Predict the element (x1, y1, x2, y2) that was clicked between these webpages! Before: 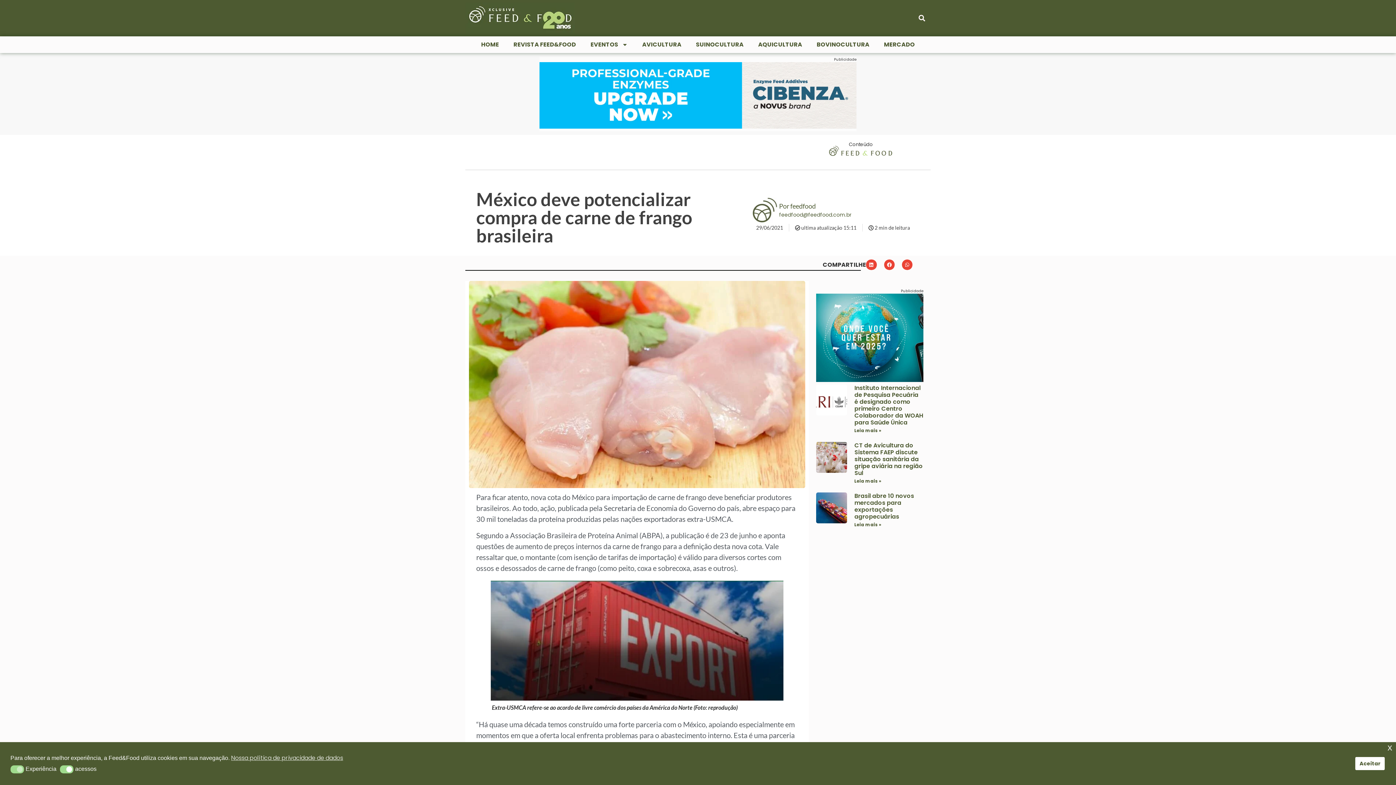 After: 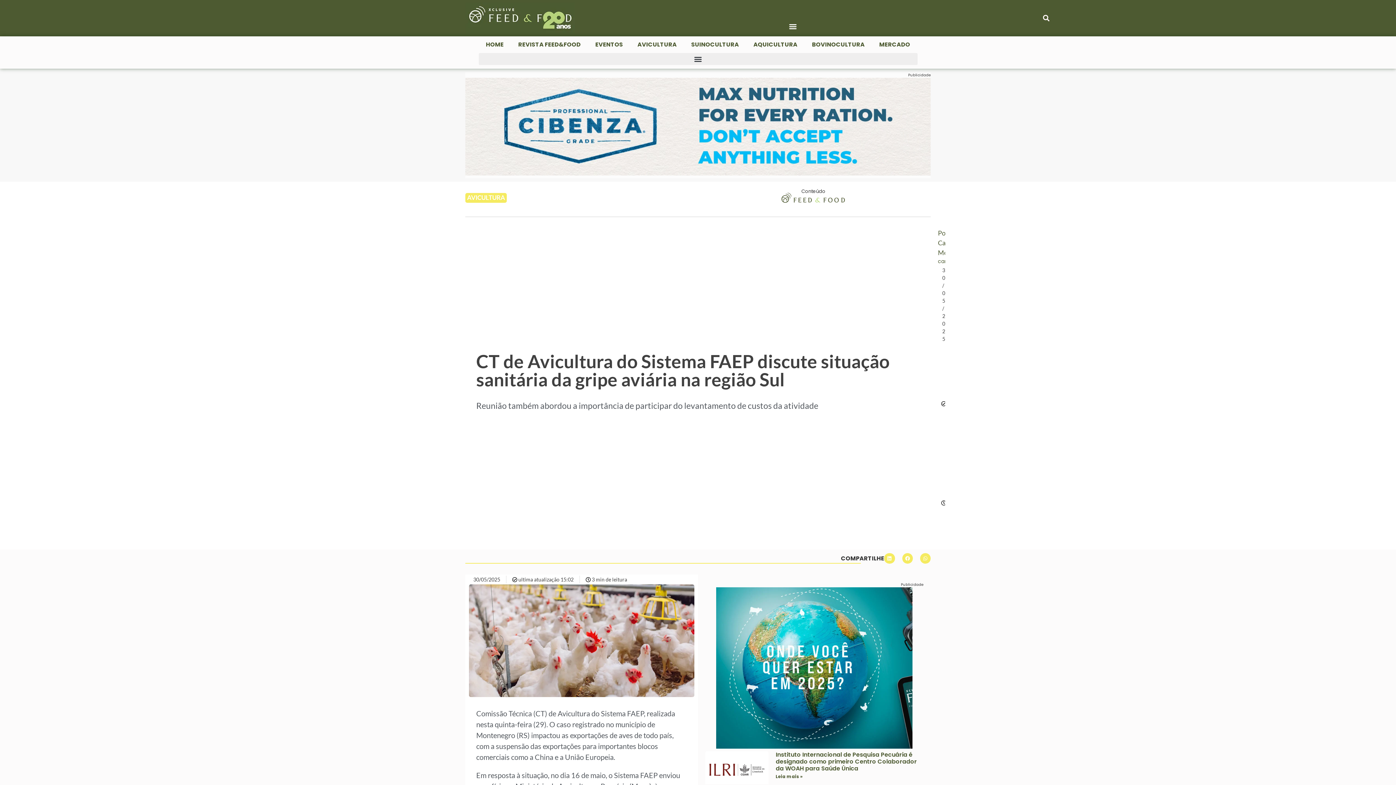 Action: bbox: (854, 478, 881, 484) label: Leia mais sobre CT de Avicultura do Sistema FAEP discute situação sanitária da gripe aviária na região Sul